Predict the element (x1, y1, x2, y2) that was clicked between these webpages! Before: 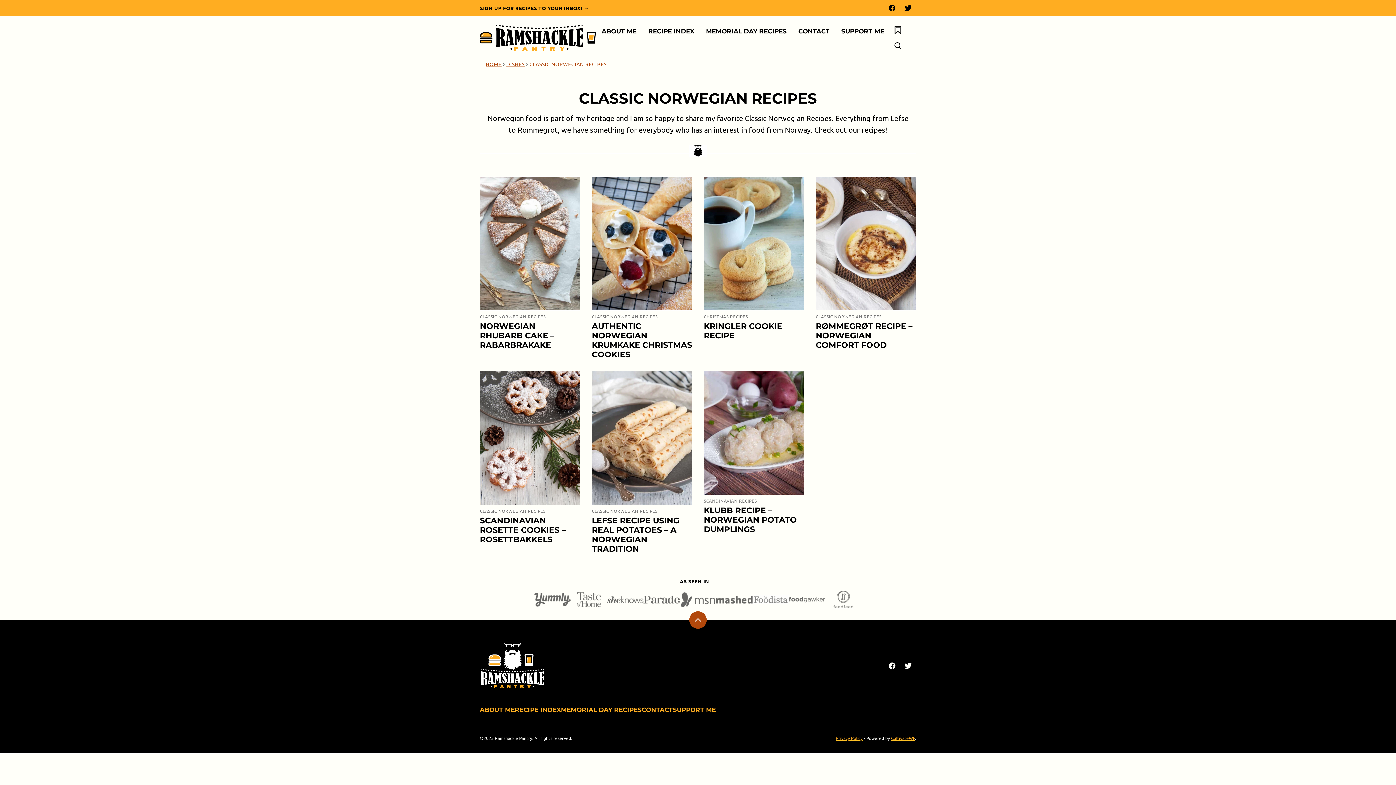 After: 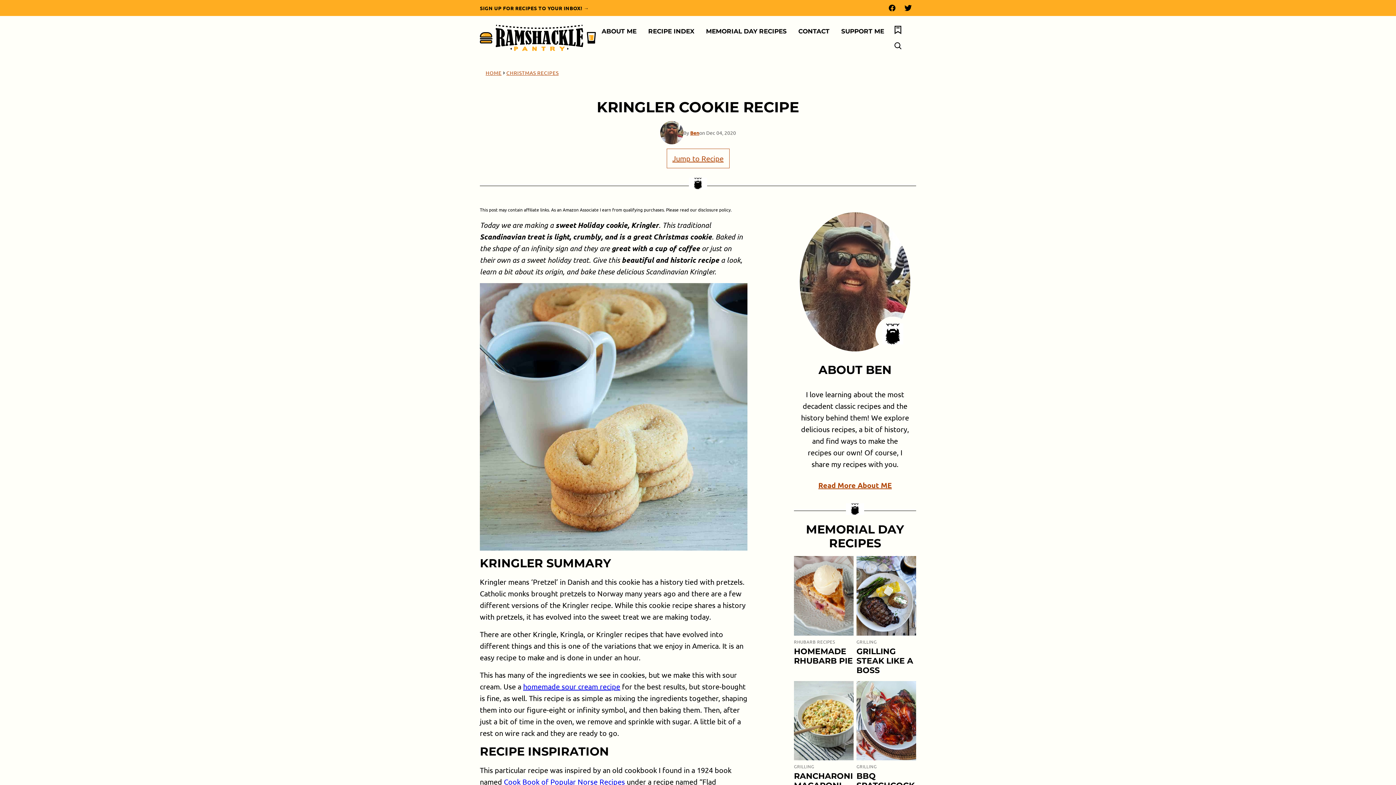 Action: bbox: (704, 176, 804, 310)